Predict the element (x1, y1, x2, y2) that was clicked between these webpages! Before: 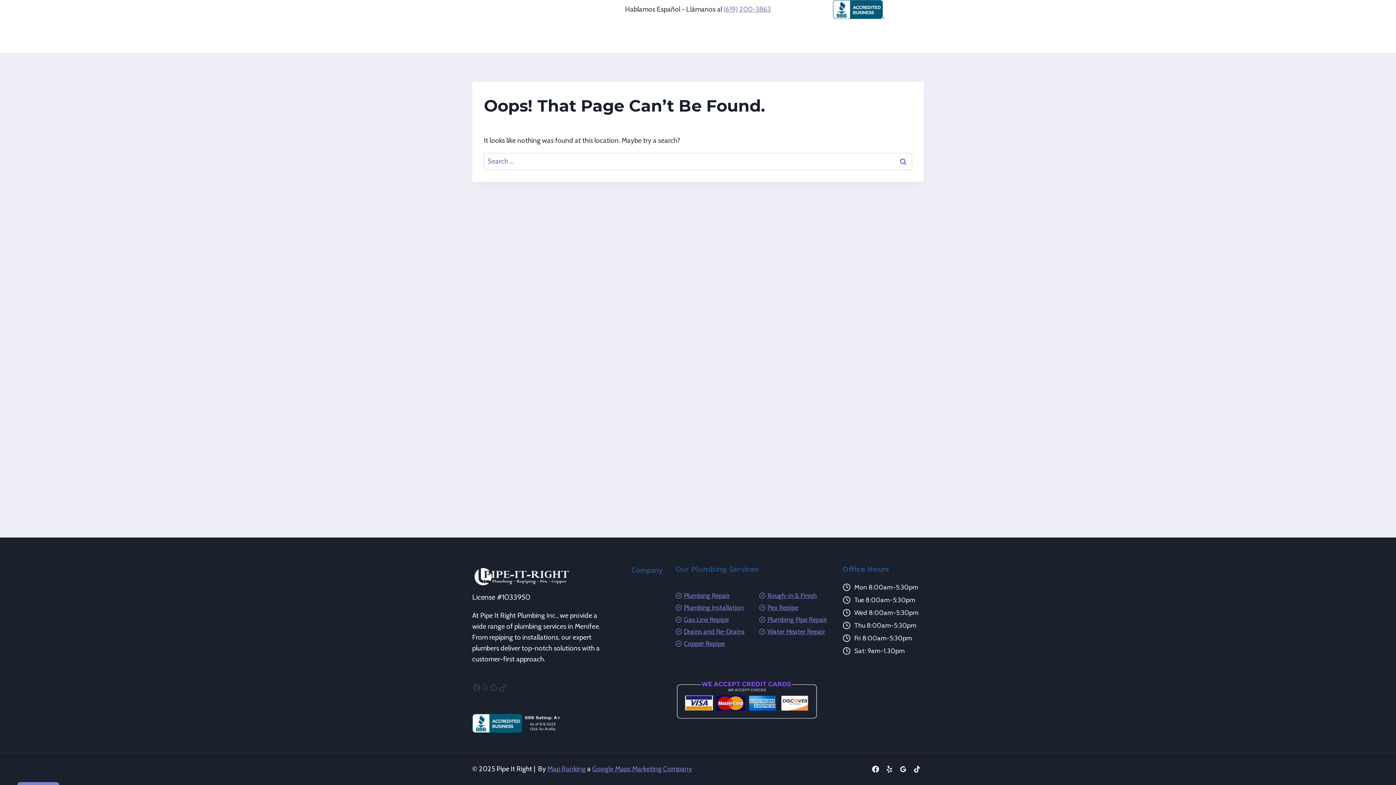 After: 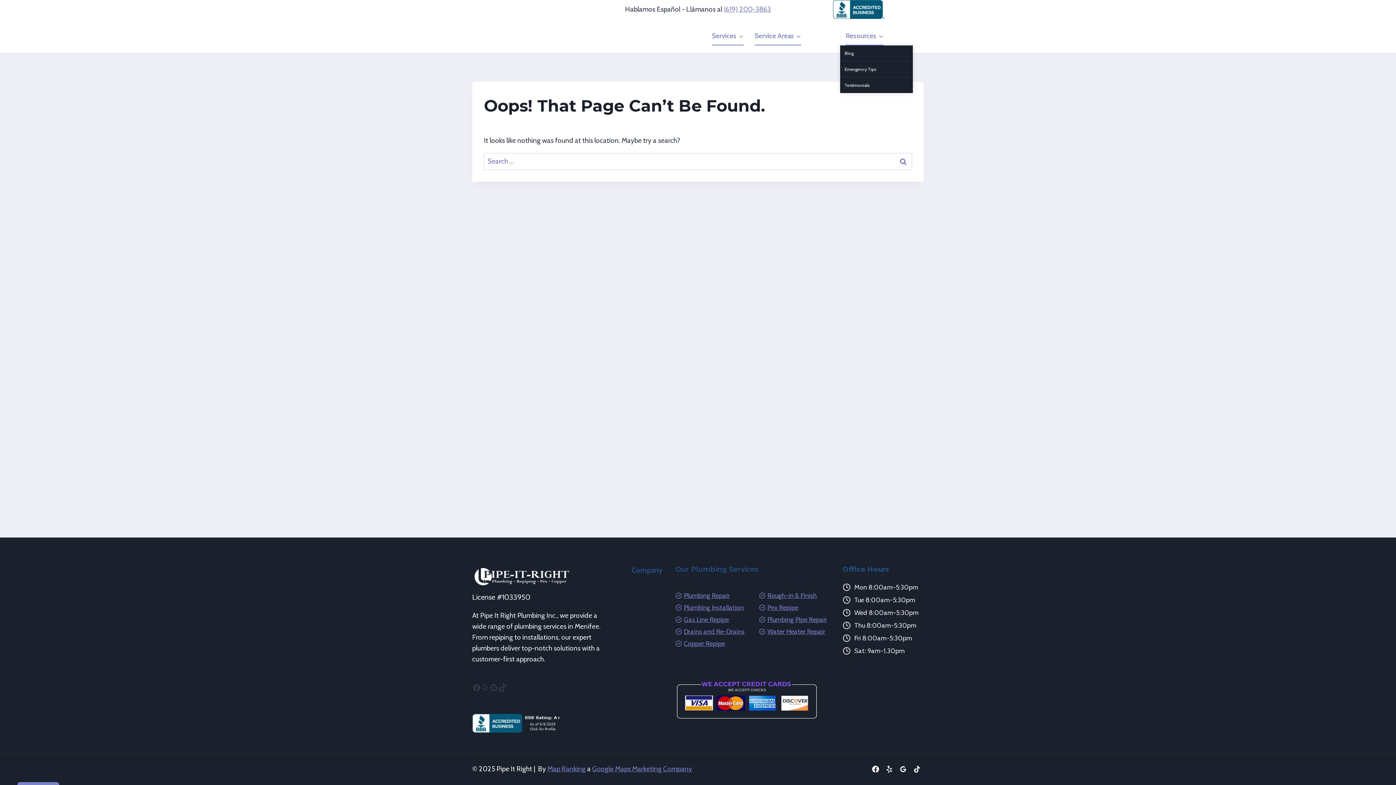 Action: label: Resources bbox: (840, 26, 889, 45)